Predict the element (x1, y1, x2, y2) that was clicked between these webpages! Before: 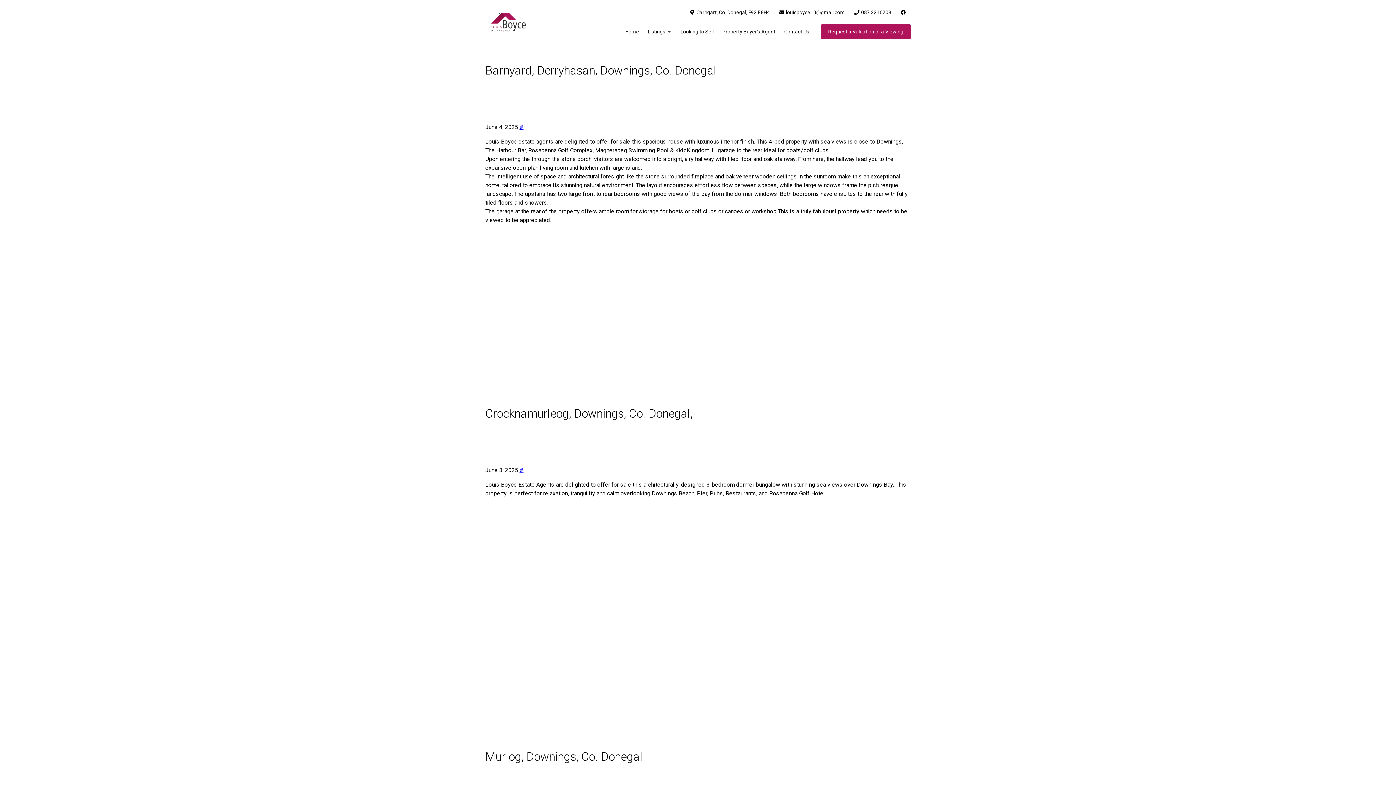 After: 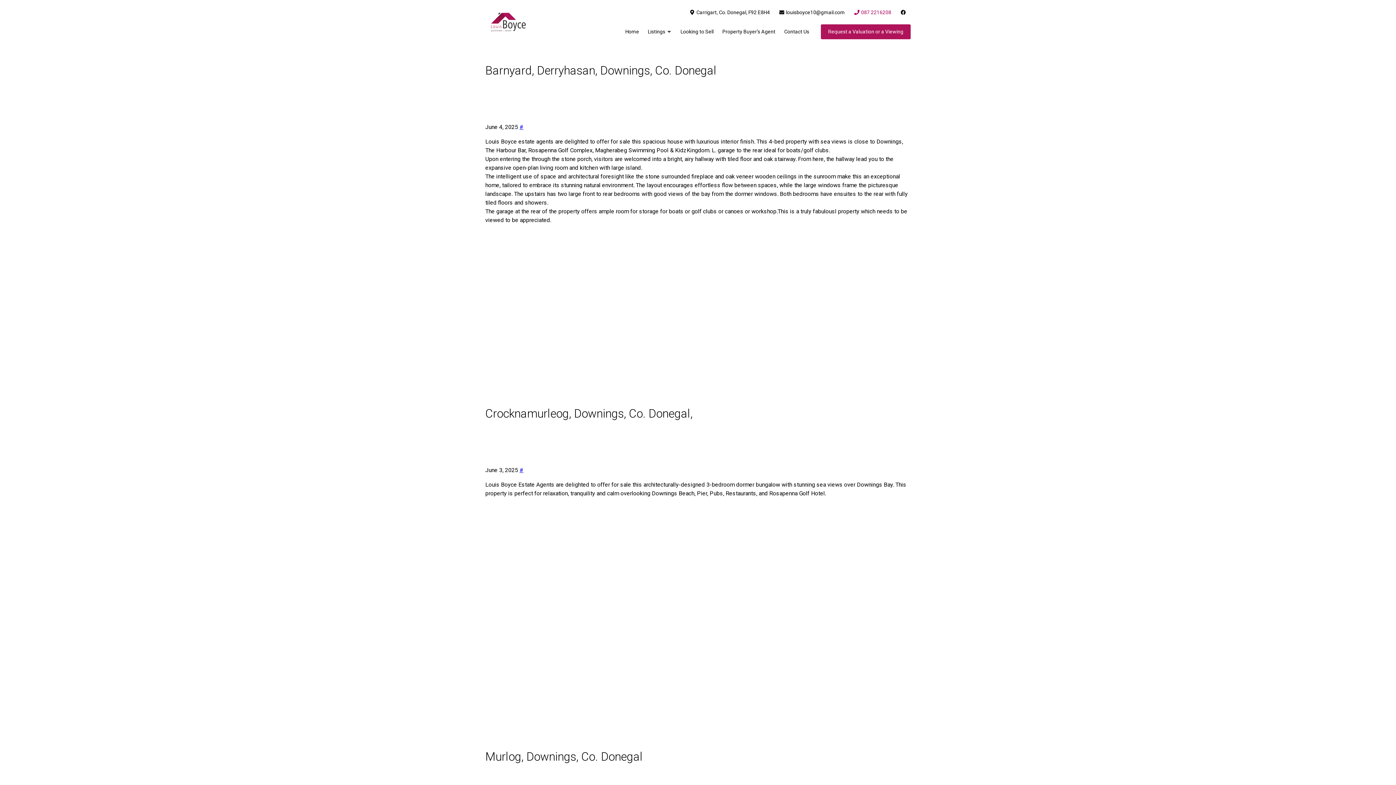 Action: bbox: (849, 2, 895, 22) label:  087 2216208